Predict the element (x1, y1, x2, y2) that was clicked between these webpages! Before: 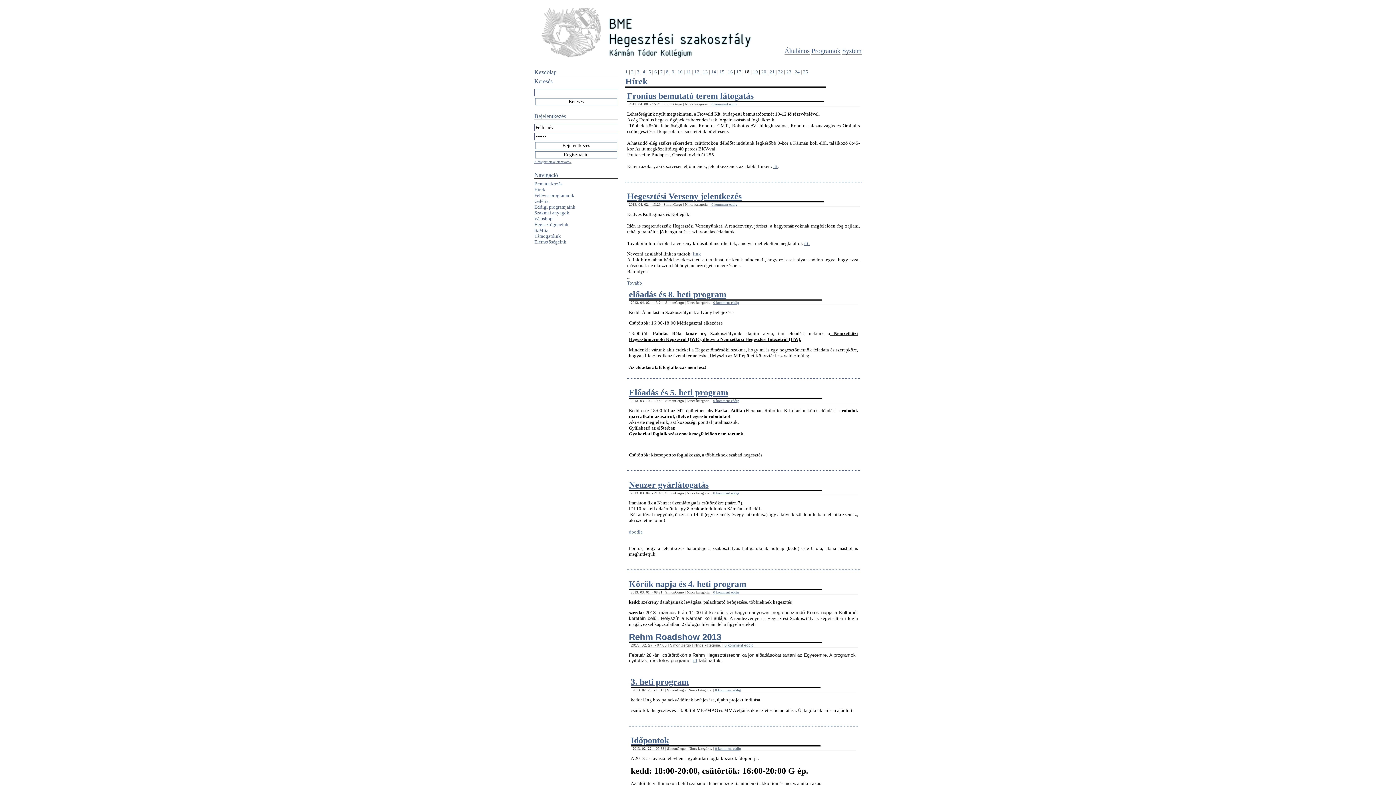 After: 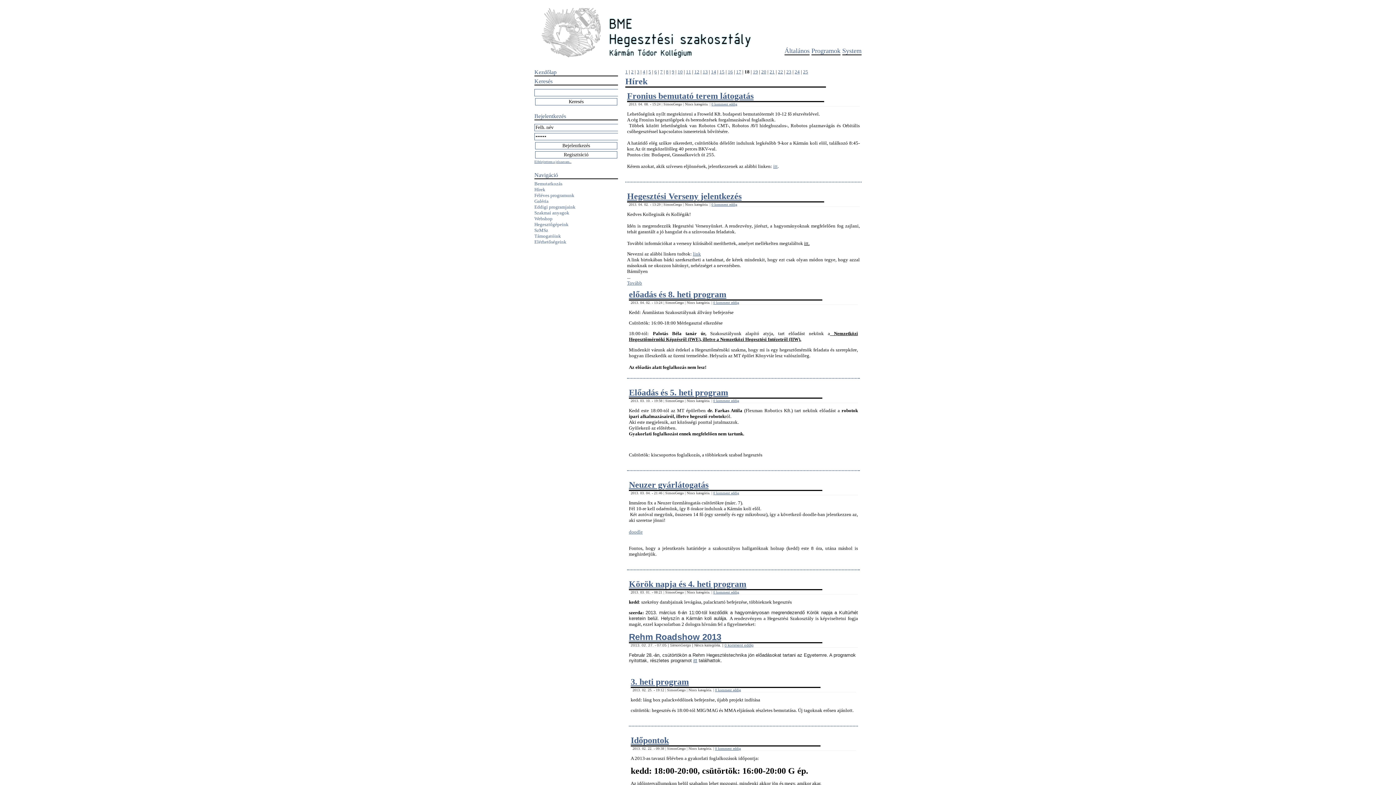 Action: label: itt. bbox: (804, 240, 809, 246)